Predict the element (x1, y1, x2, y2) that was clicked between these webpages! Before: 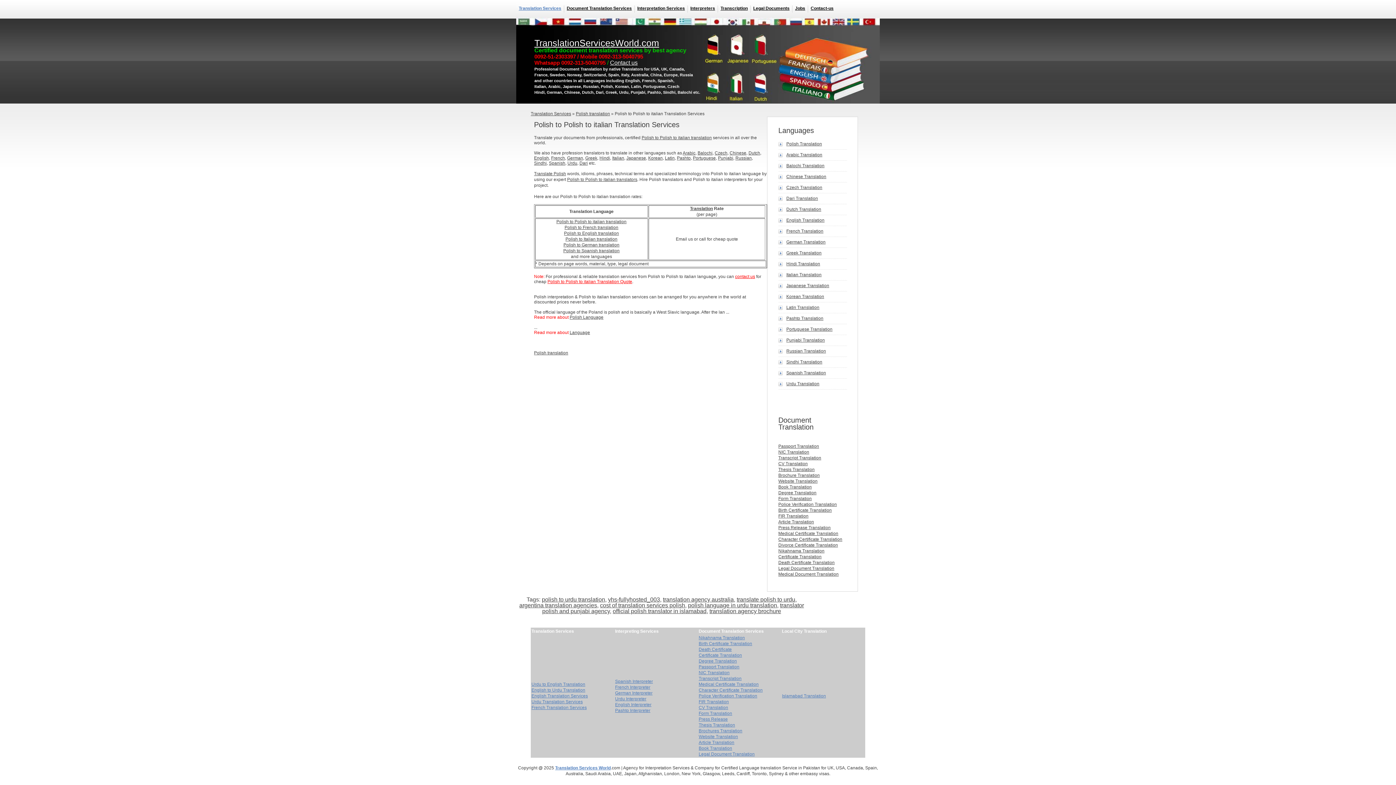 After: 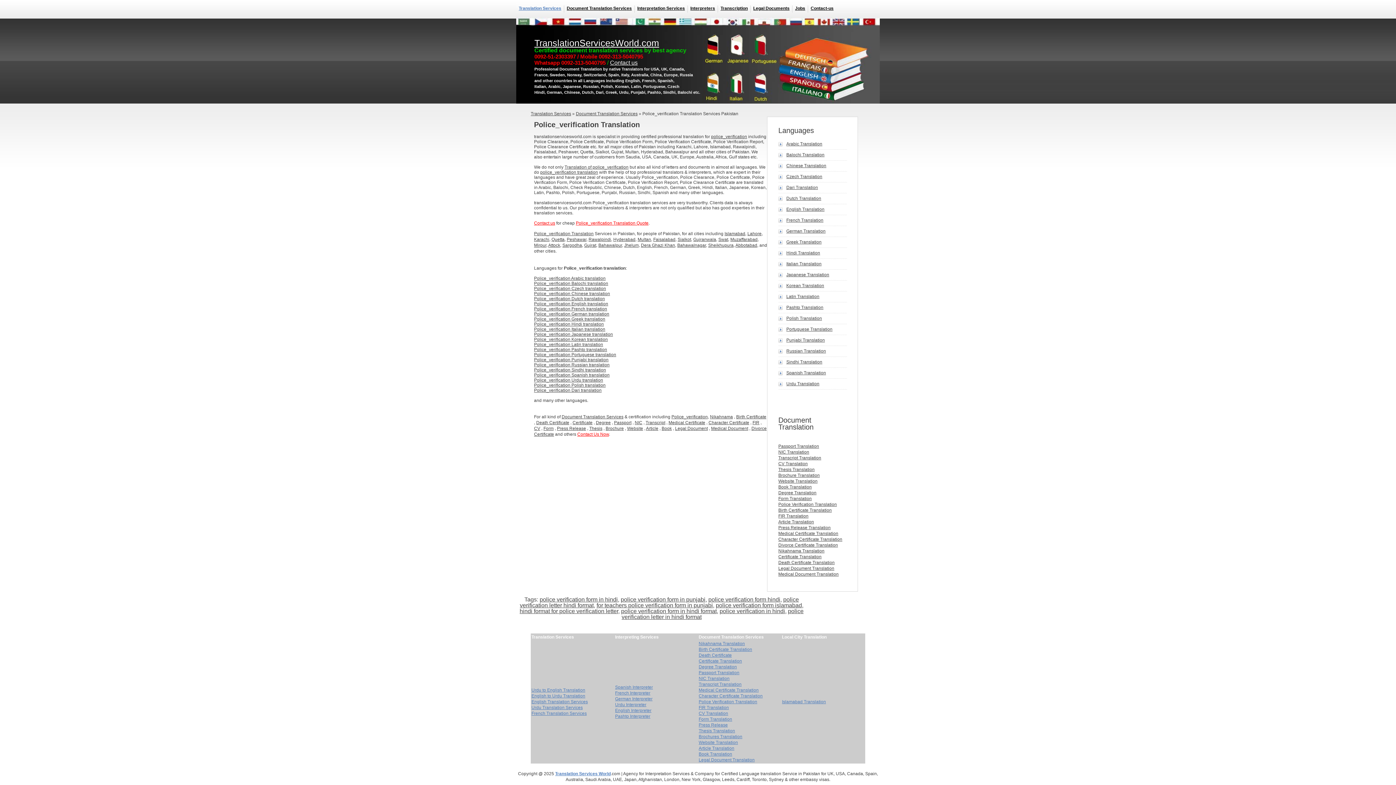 Action: label: Police Verification Translation bbox: (698, 693, 757, 698)